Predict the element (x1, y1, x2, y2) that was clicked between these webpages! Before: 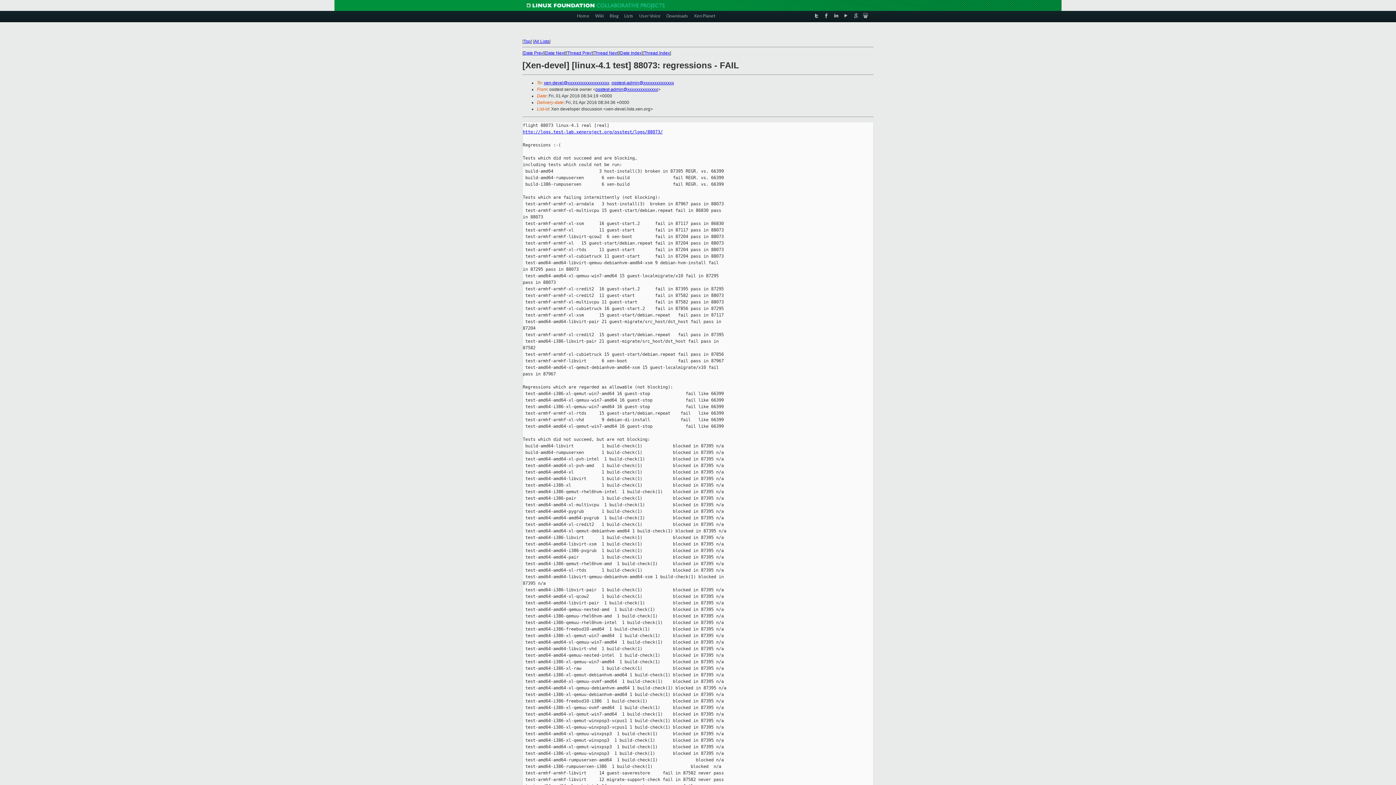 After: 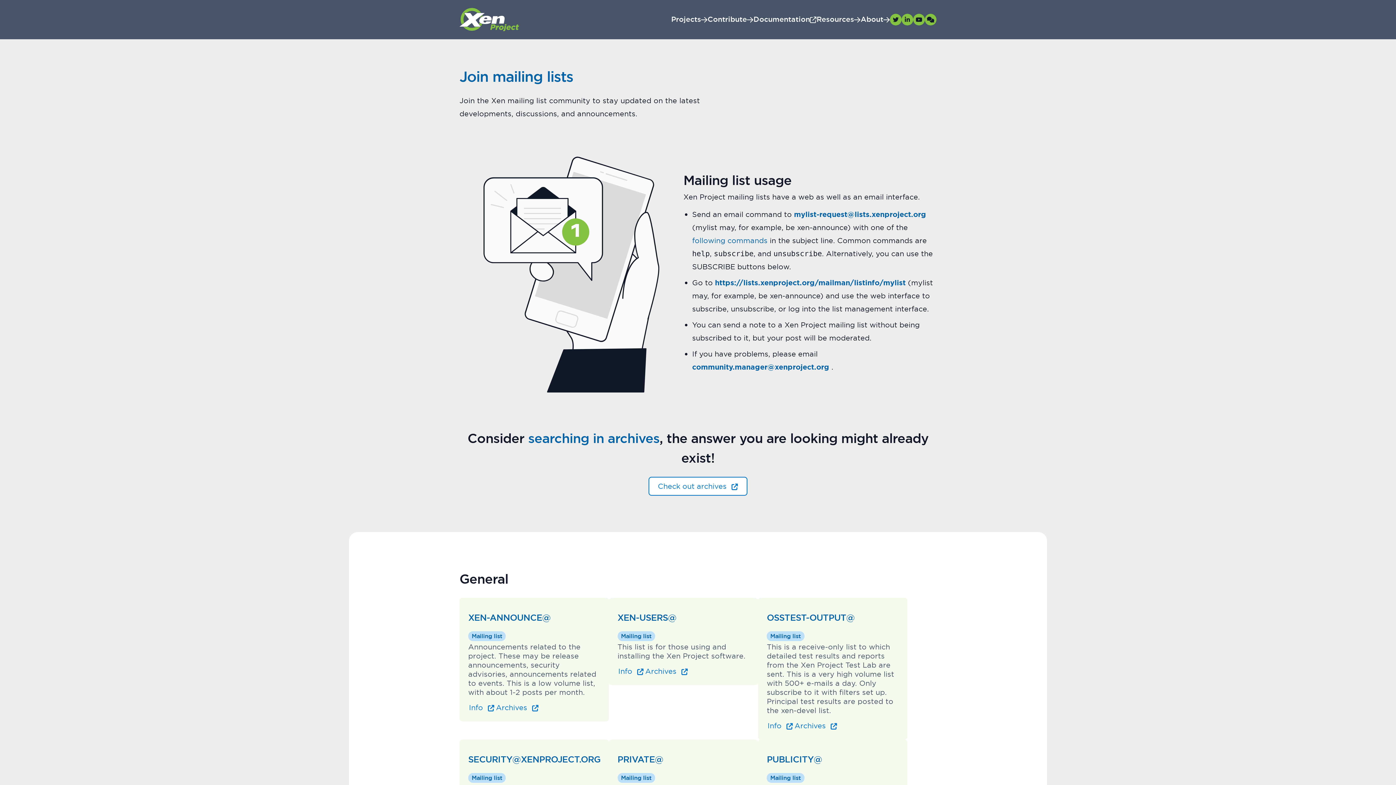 Action: label: Lists bbox: (624, 10, 633, 20)